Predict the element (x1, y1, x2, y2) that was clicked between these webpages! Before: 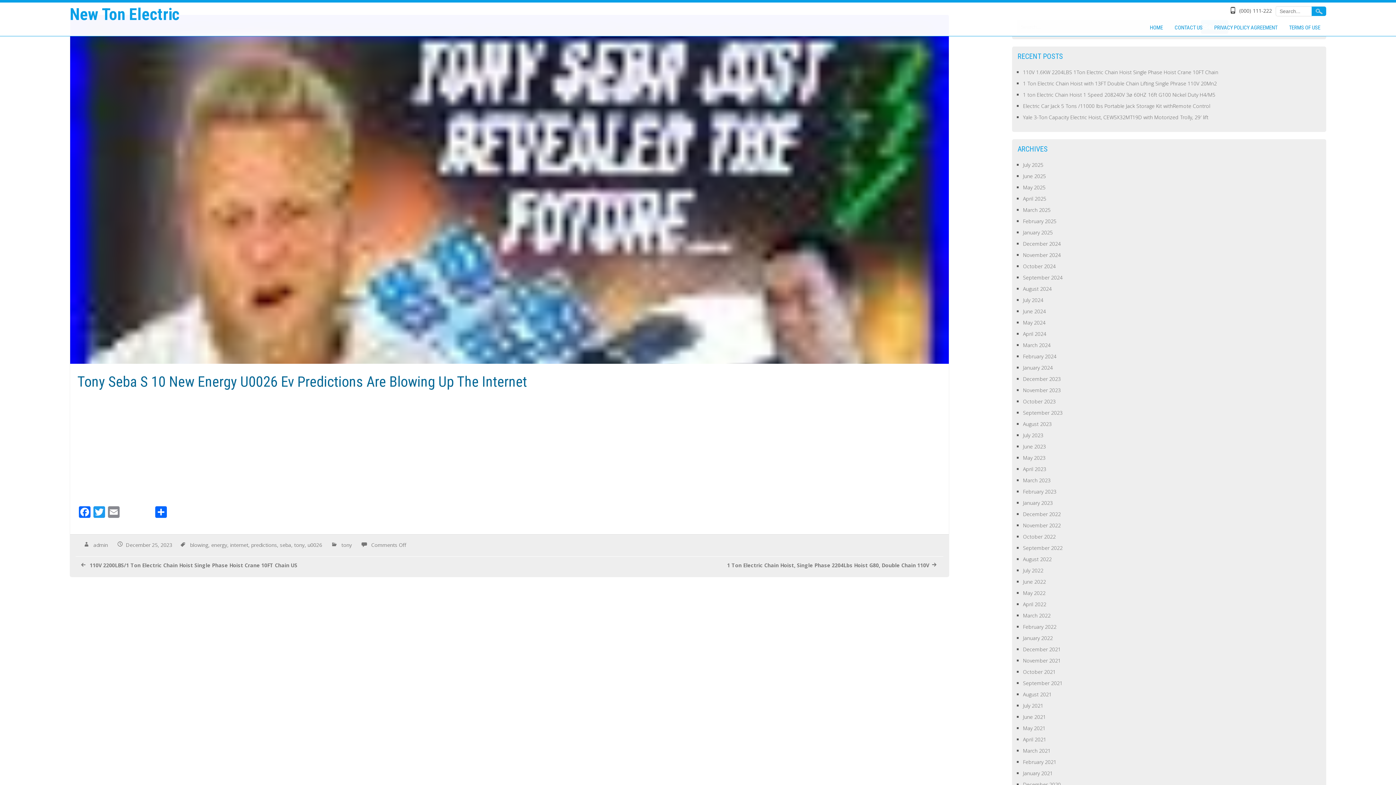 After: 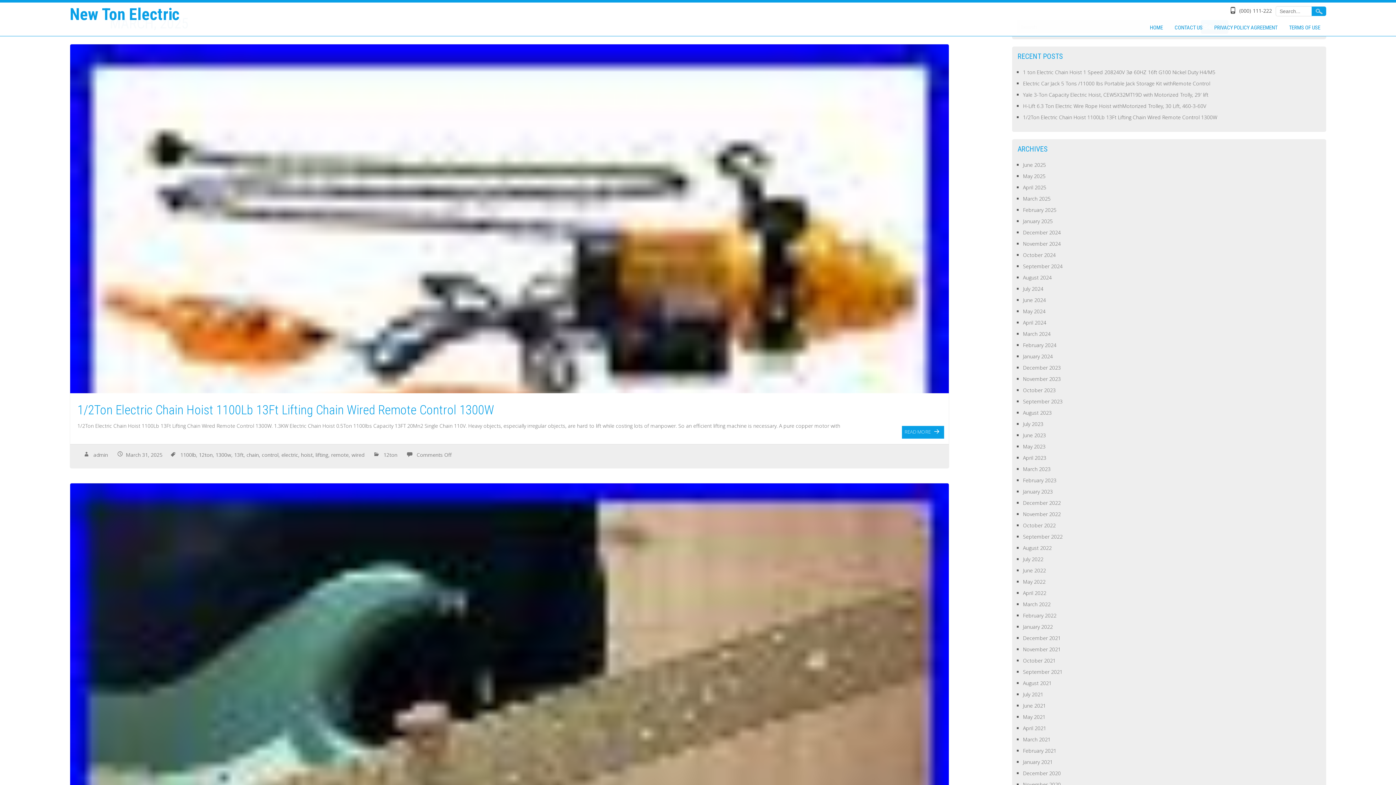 Action: bbox: (1023, 206, 1050, 213) label: March 2025